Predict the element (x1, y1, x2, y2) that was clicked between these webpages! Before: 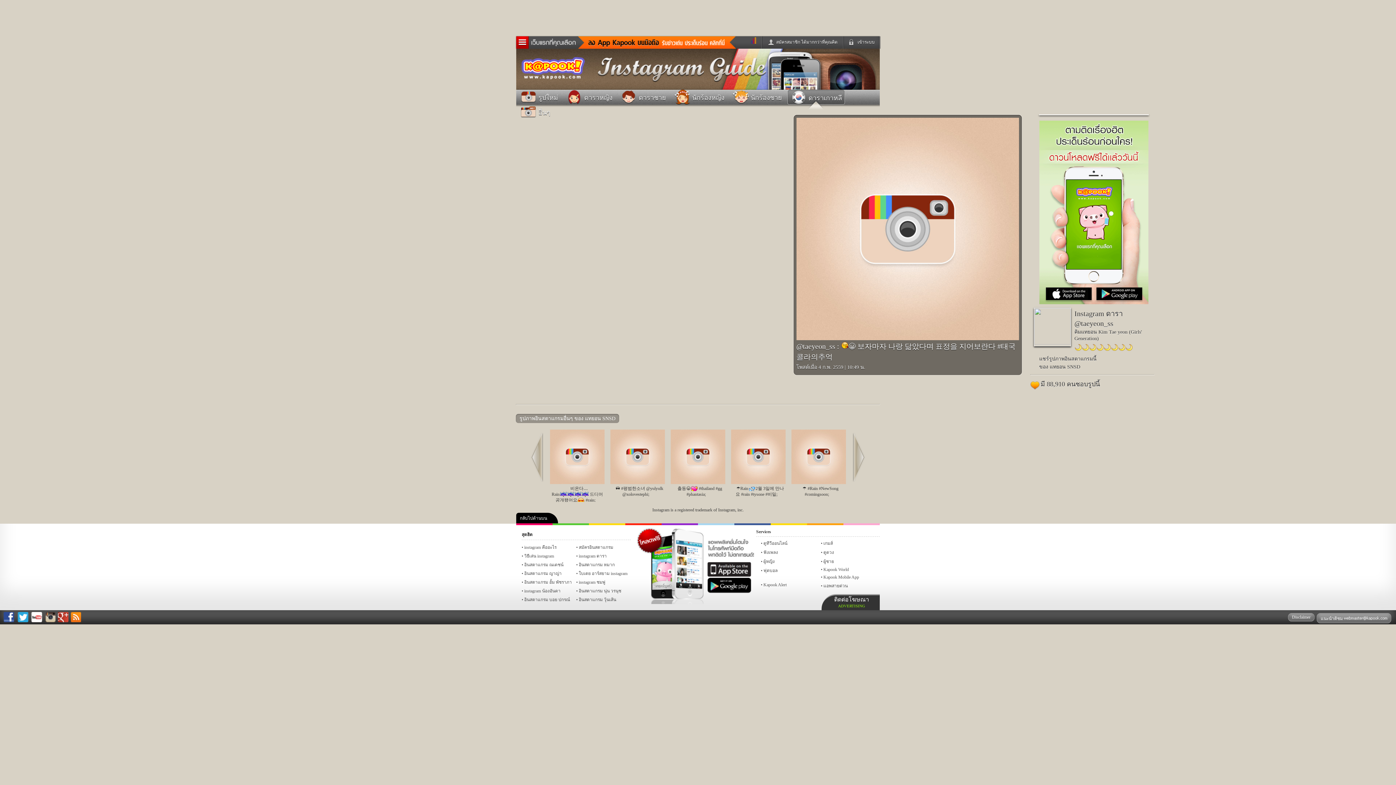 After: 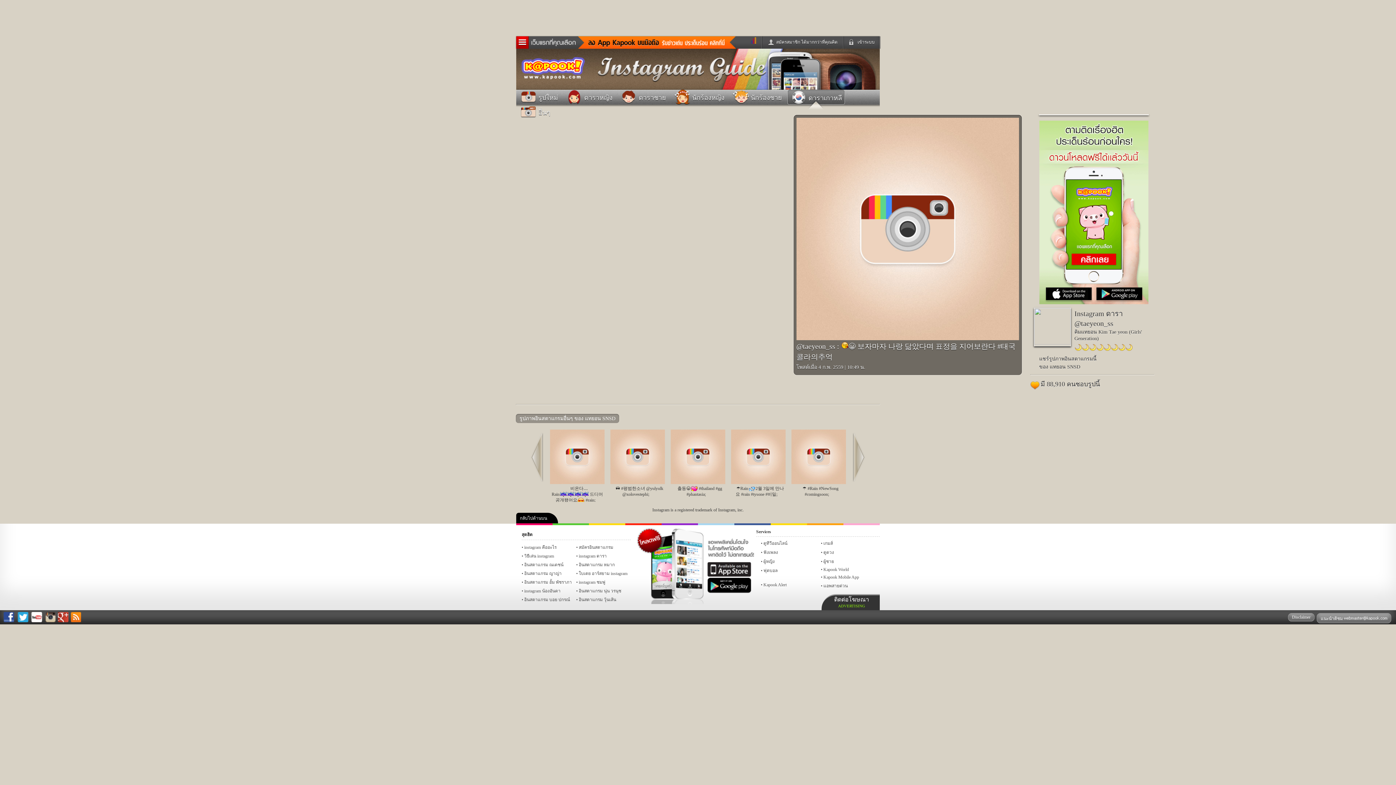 Action: bbox: (3, 612, 14, 623)